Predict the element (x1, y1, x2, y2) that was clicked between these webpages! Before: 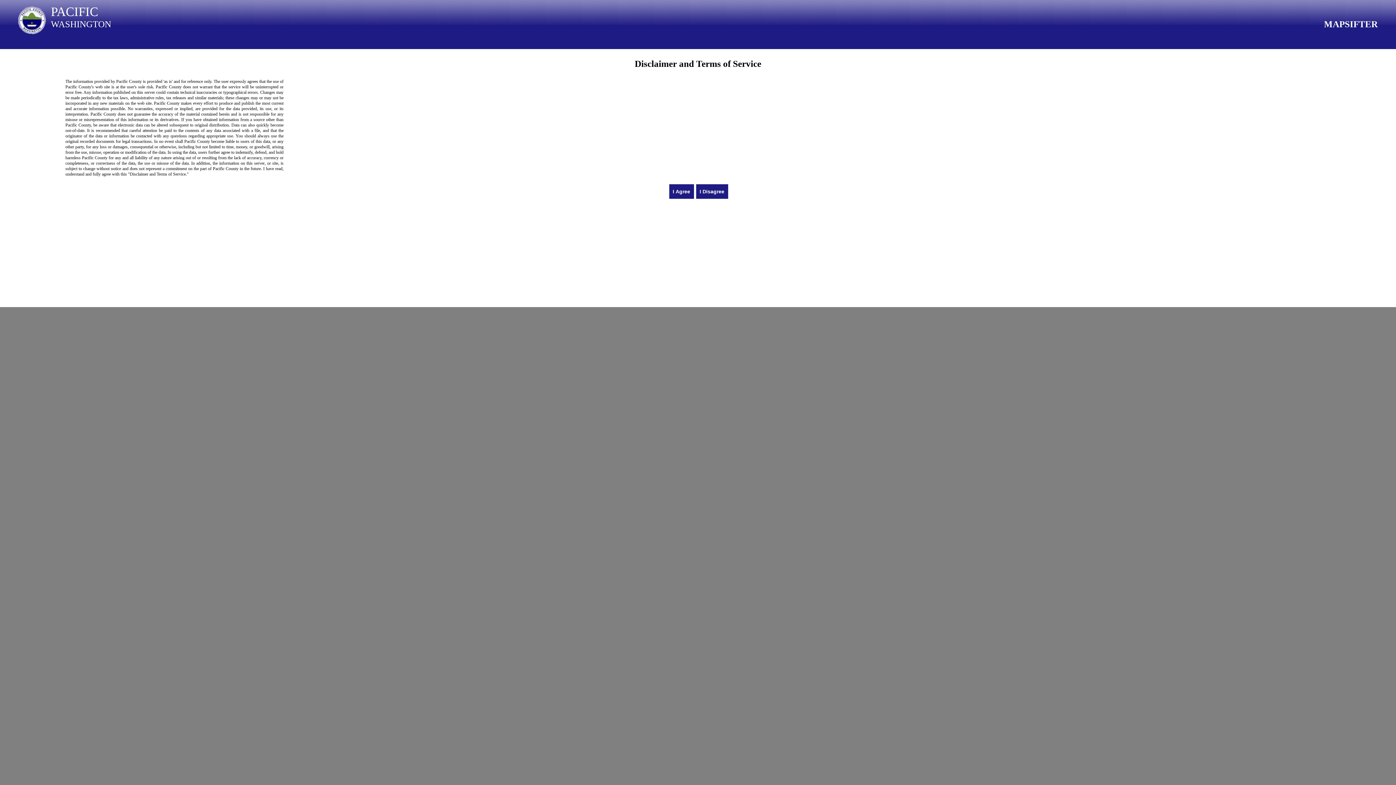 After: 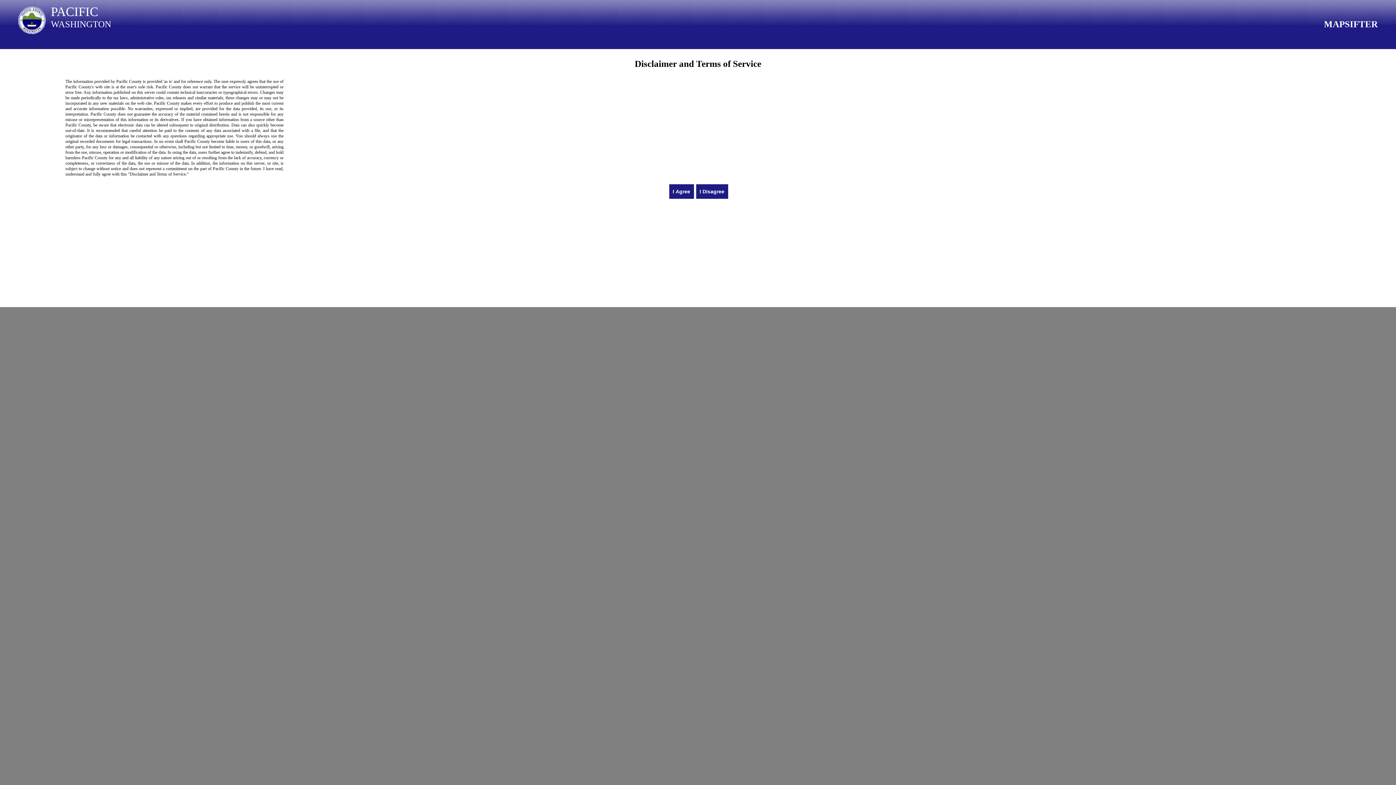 Action: bbox: (14, 33, 48, 38)